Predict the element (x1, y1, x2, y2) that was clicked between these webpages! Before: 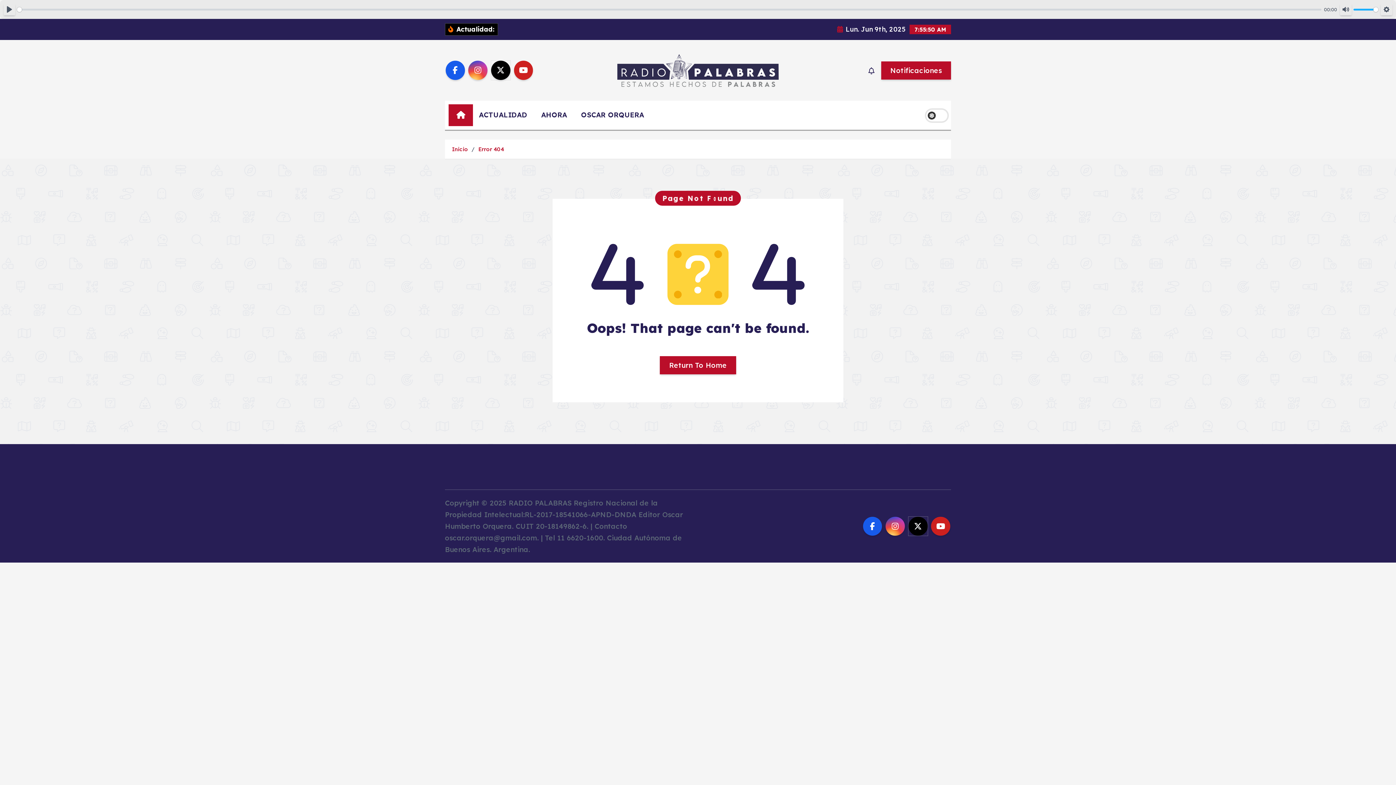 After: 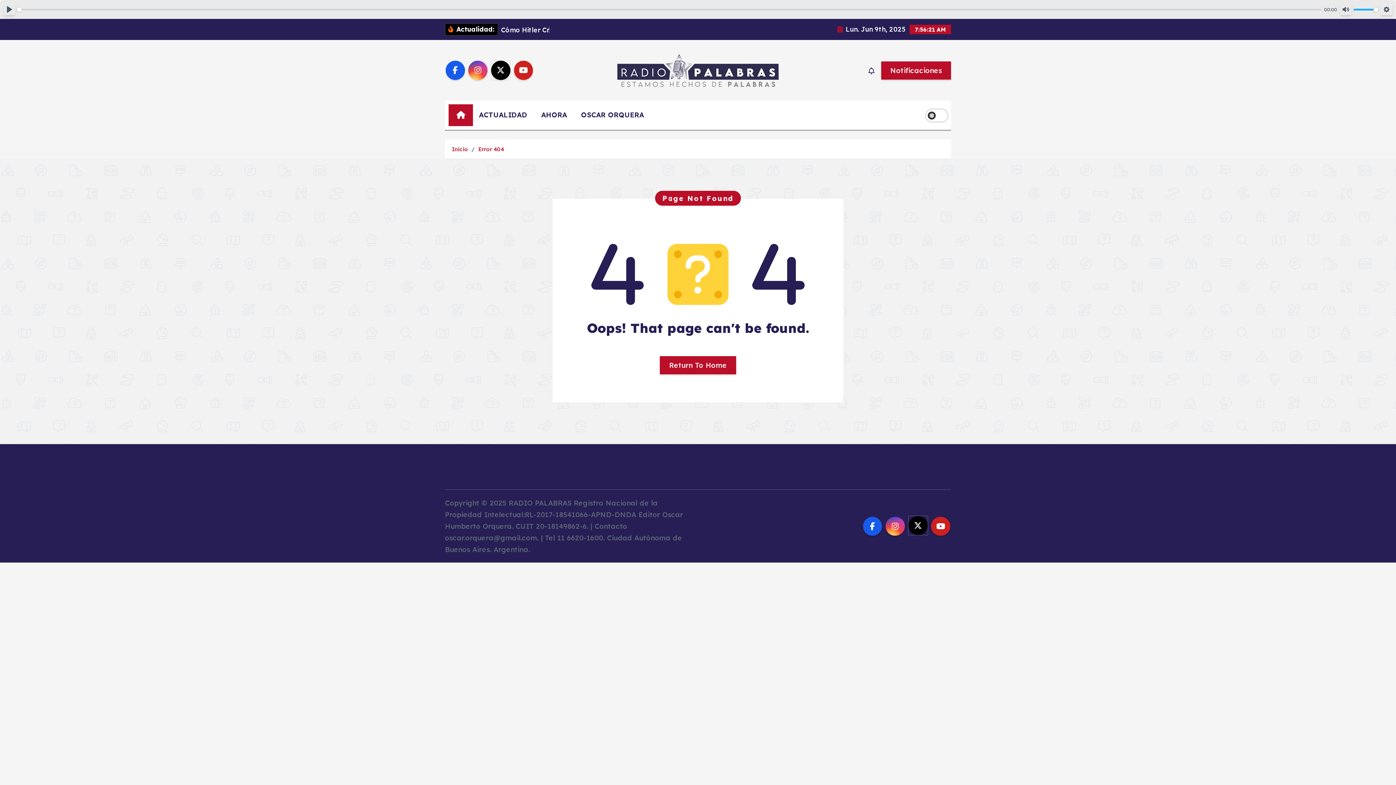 Action: bbox: (908, 516, 927, 536)